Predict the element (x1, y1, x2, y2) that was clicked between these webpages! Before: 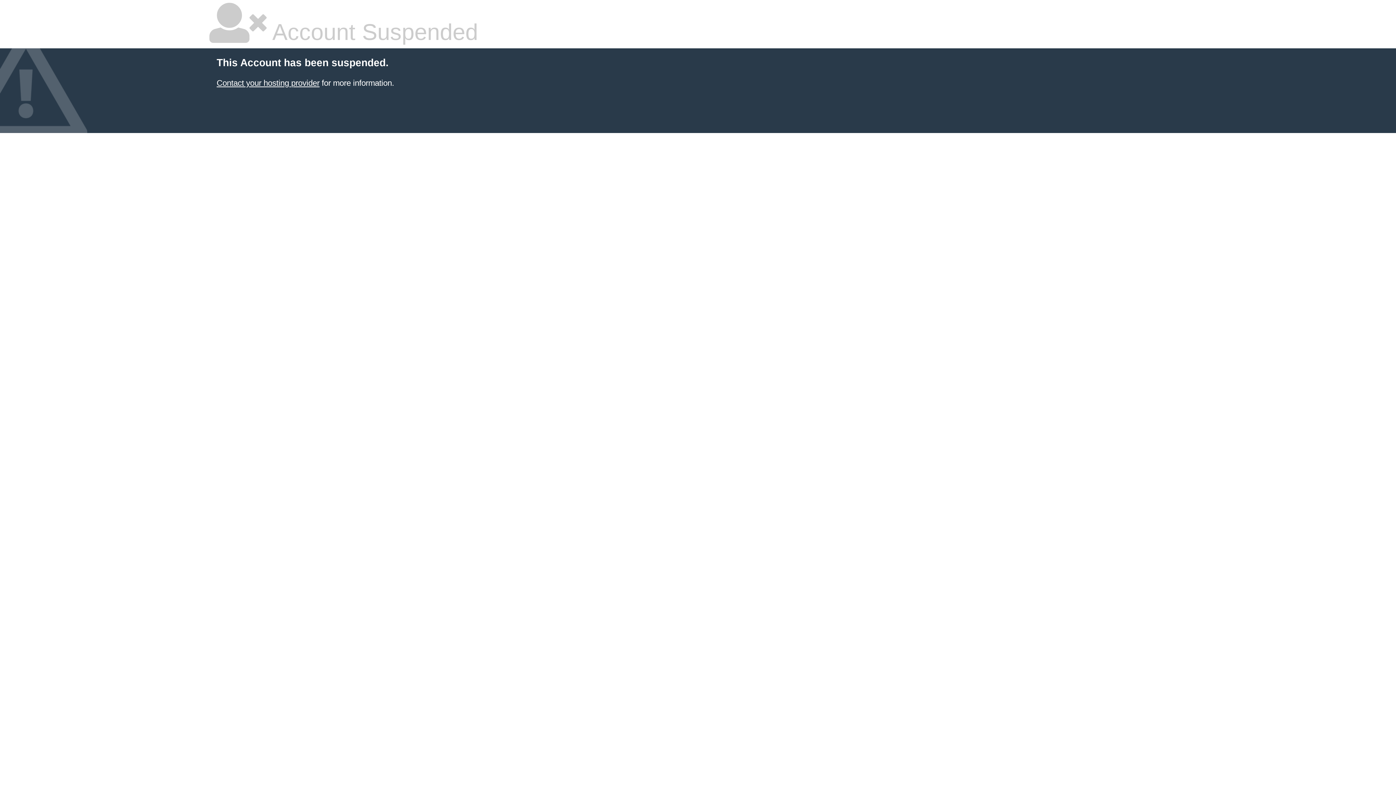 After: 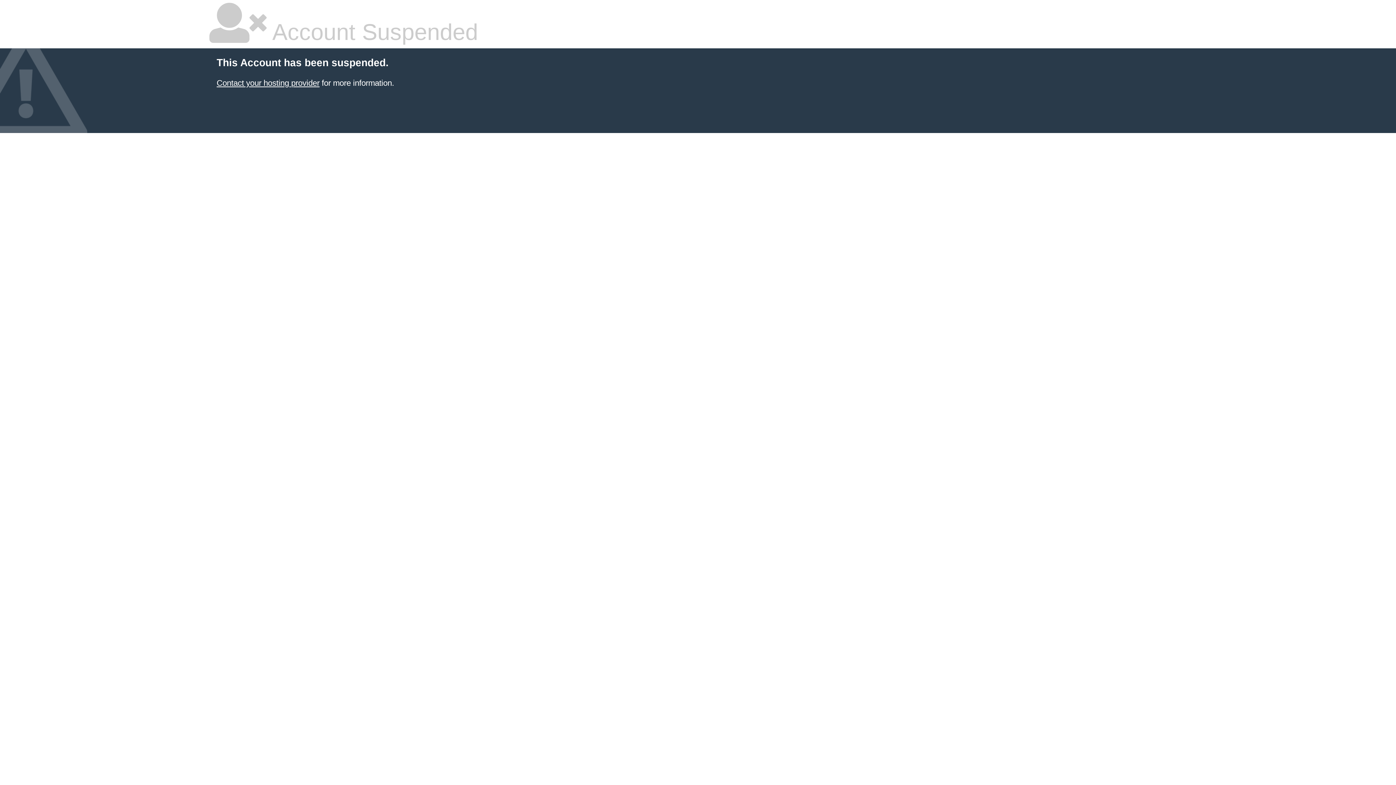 Action: label: Contact your hosting provider bbox: (216, 78, 319, 87)